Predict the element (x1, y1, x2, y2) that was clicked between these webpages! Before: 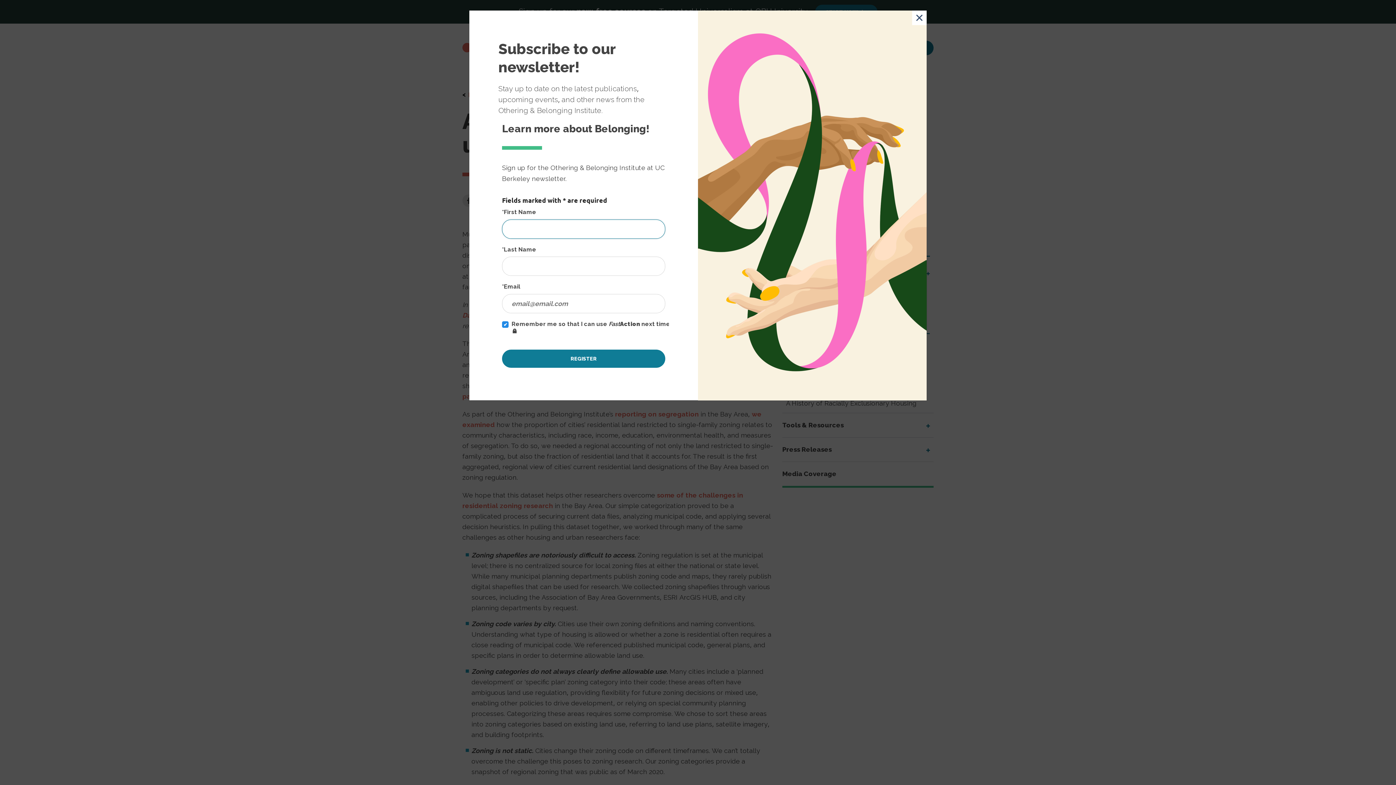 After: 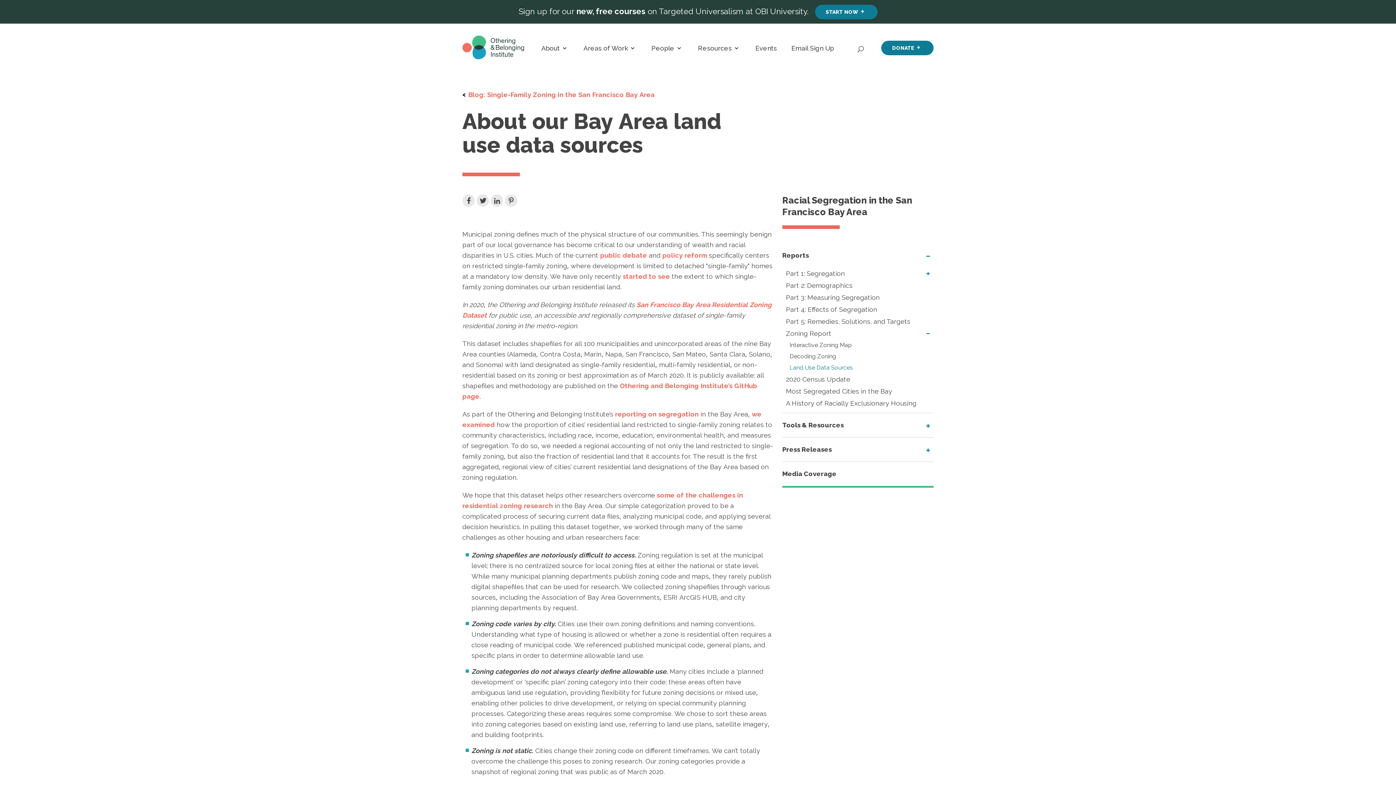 Action: label: Close bbox: (912, 10, 926, 25)